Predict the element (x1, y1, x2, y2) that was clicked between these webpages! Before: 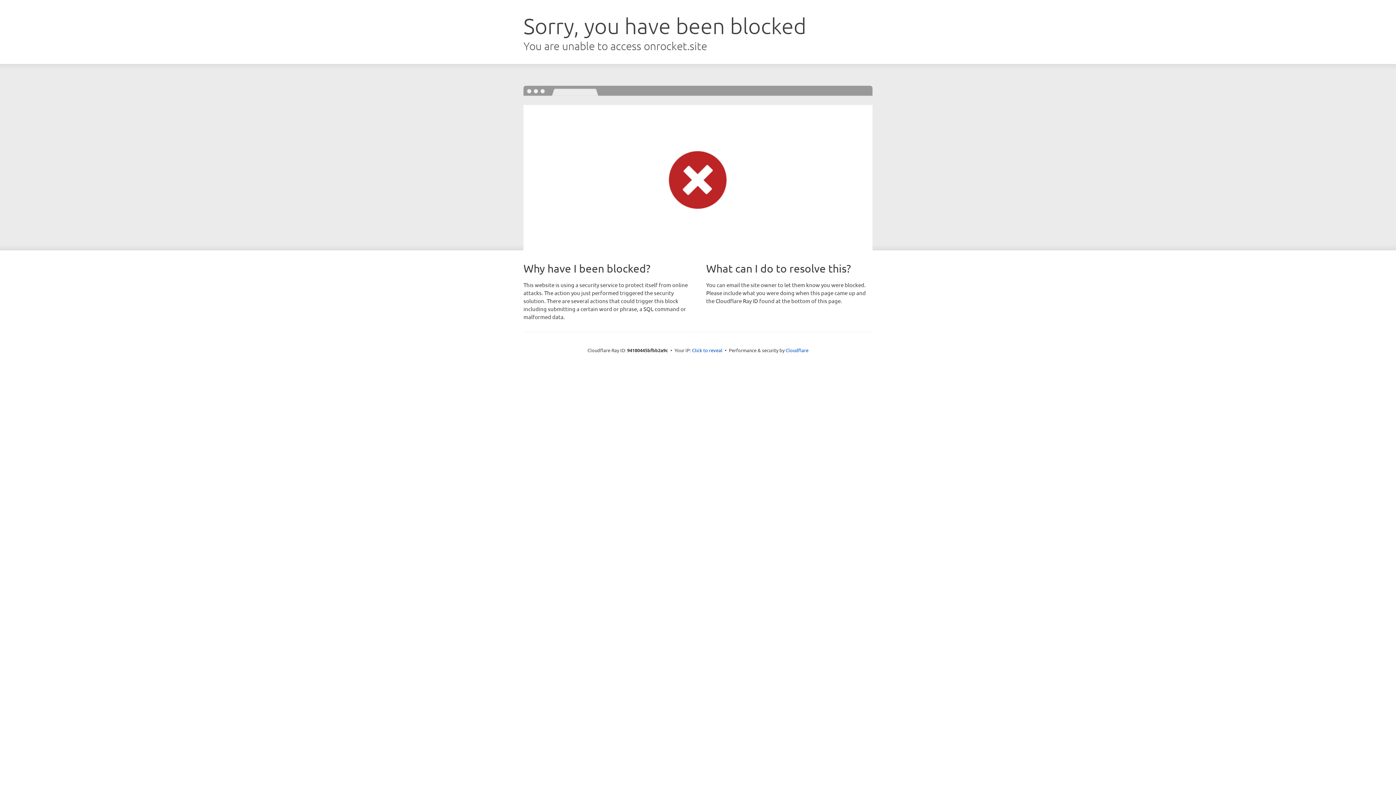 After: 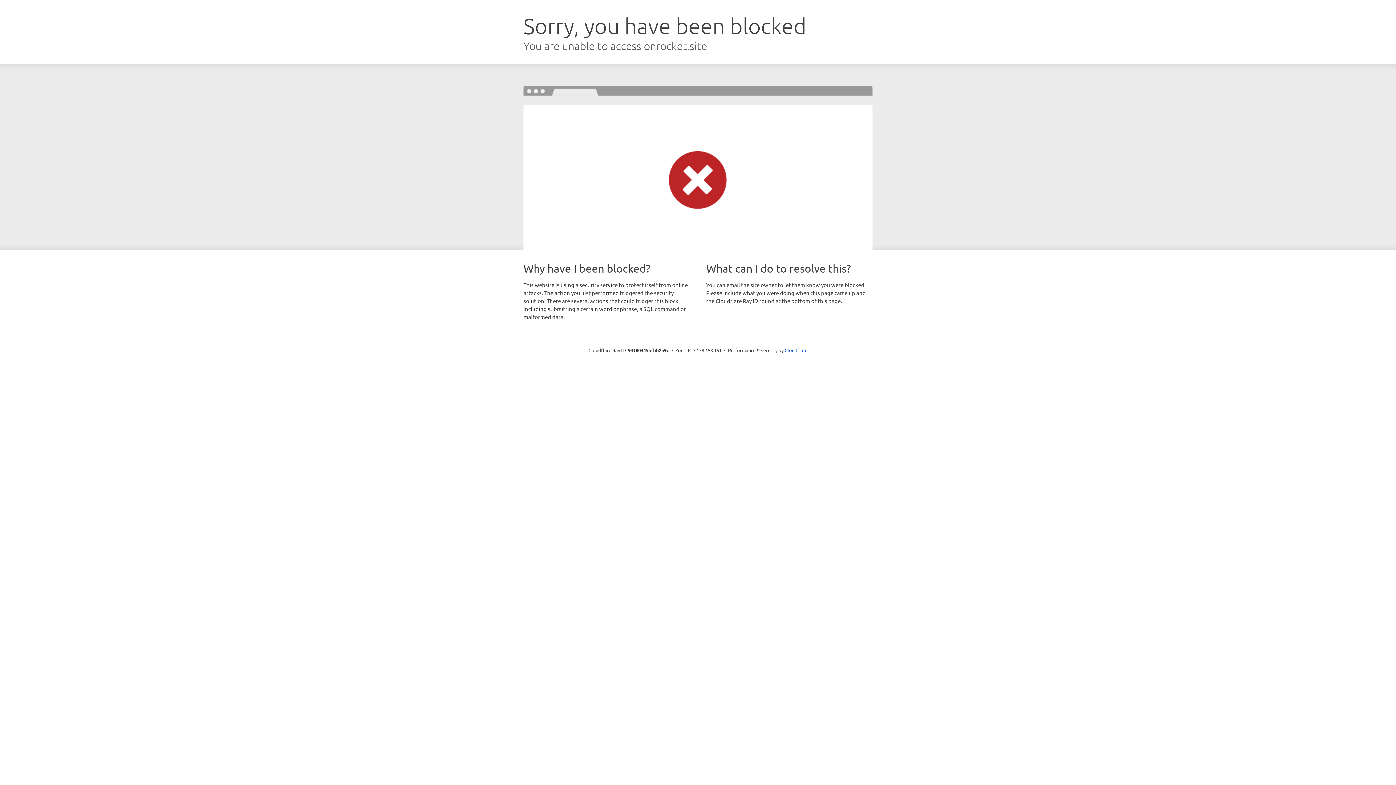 Action: bbox: (692, 346, 722, 353) label: Click to reveal